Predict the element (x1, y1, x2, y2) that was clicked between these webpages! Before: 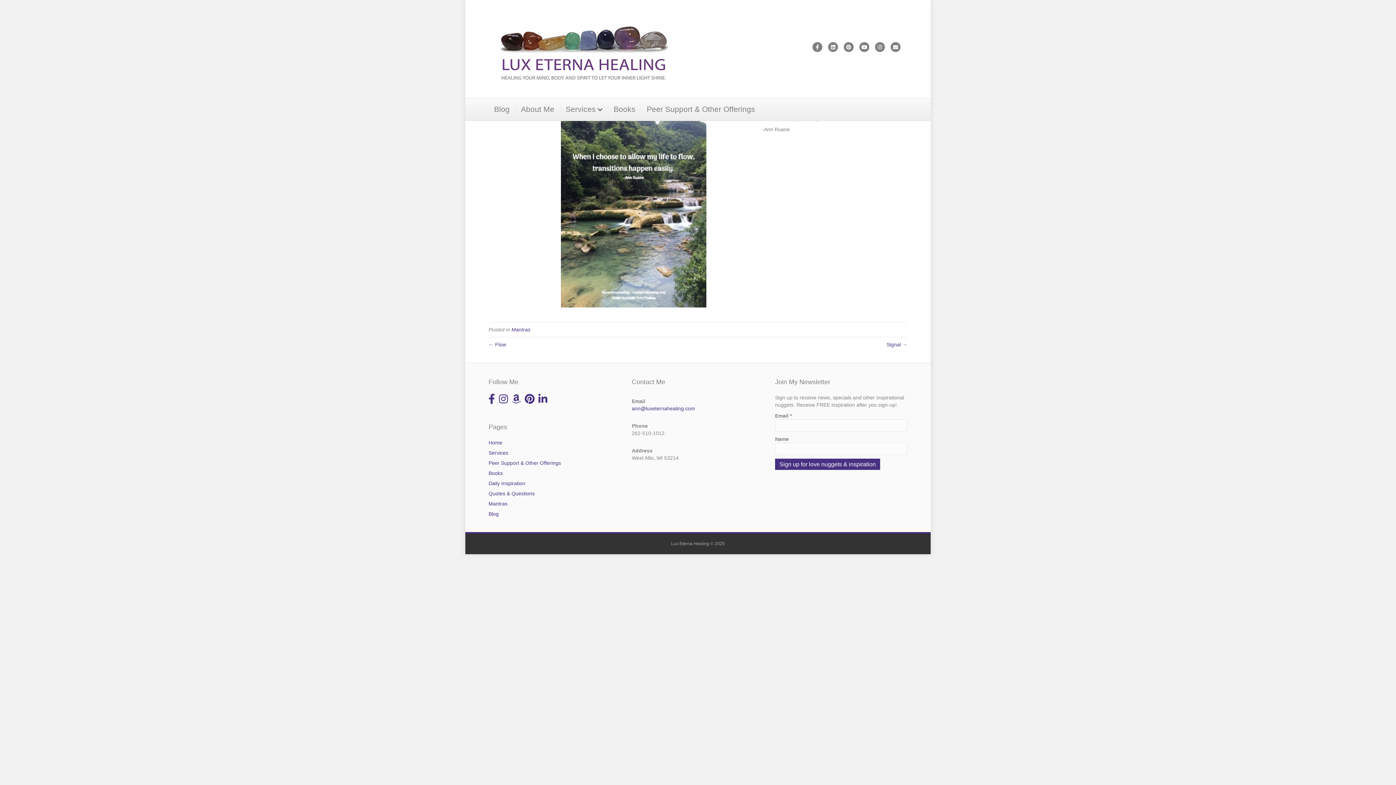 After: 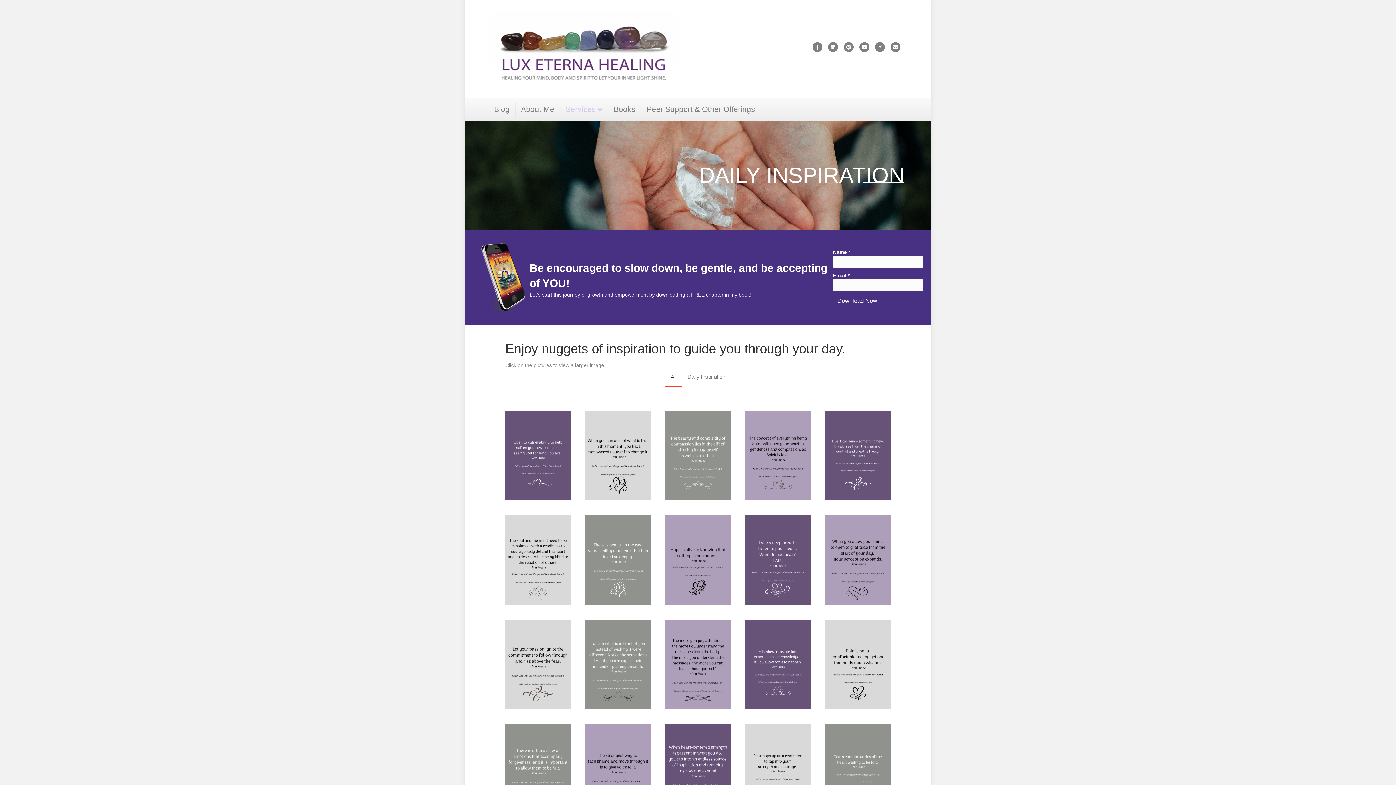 Action: bbox: (488, 480, 525, 486) label: Daily Inspiration